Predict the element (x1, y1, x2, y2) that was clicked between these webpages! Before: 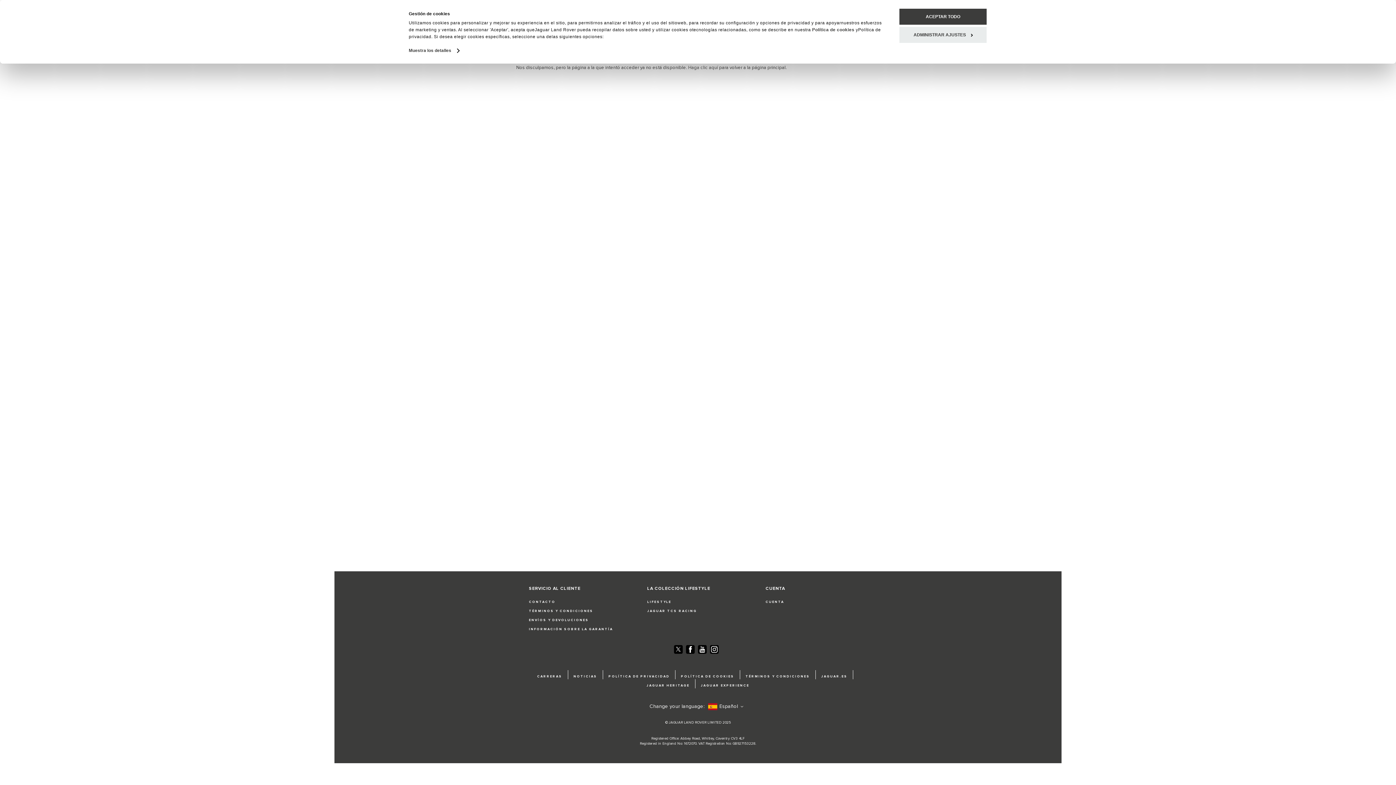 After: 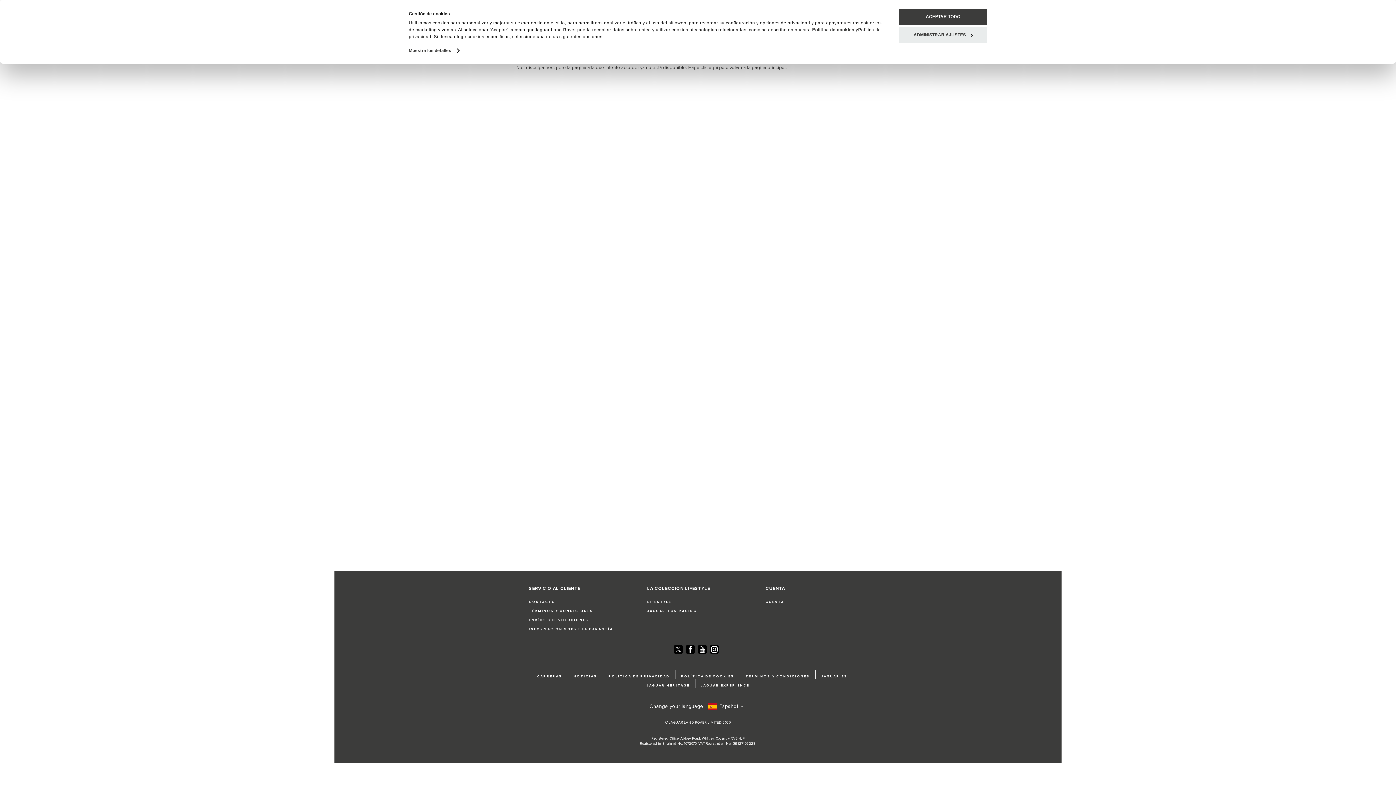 Action: label: POLÍTICA DE COOKIES bbox: (681, 692, 734, 701)